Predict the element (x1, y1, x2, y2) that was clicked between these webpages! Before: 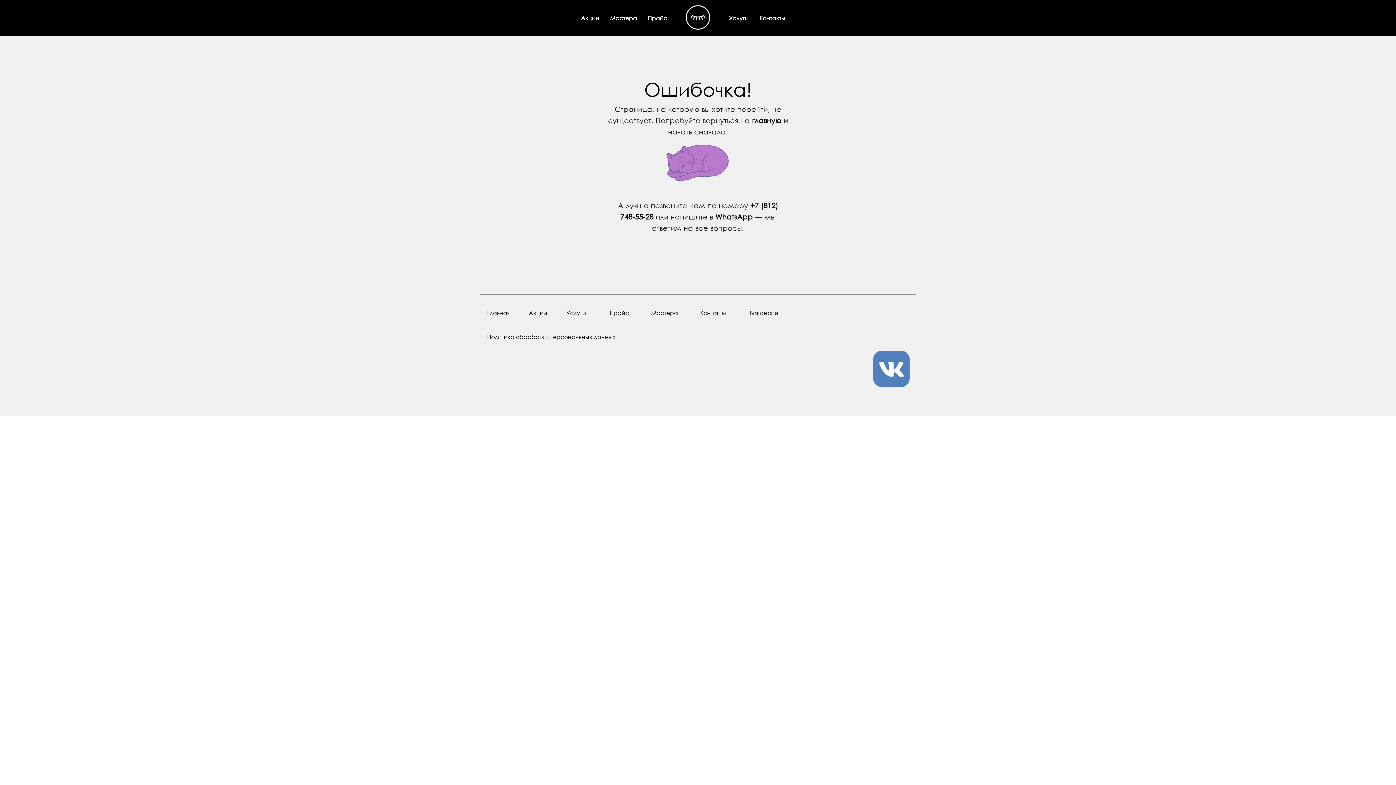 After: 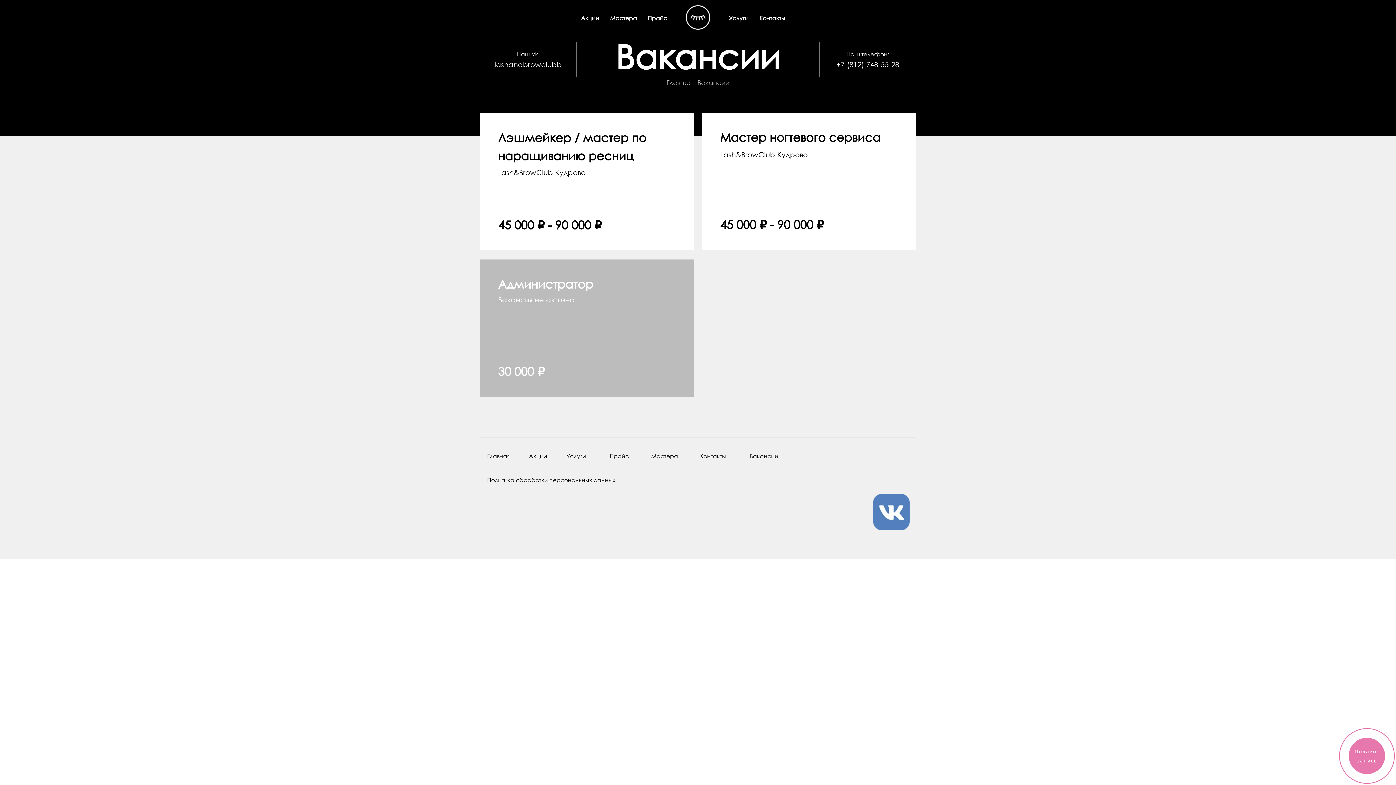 Action: label: Вакансии bbox: (749, 309, 778, 316)